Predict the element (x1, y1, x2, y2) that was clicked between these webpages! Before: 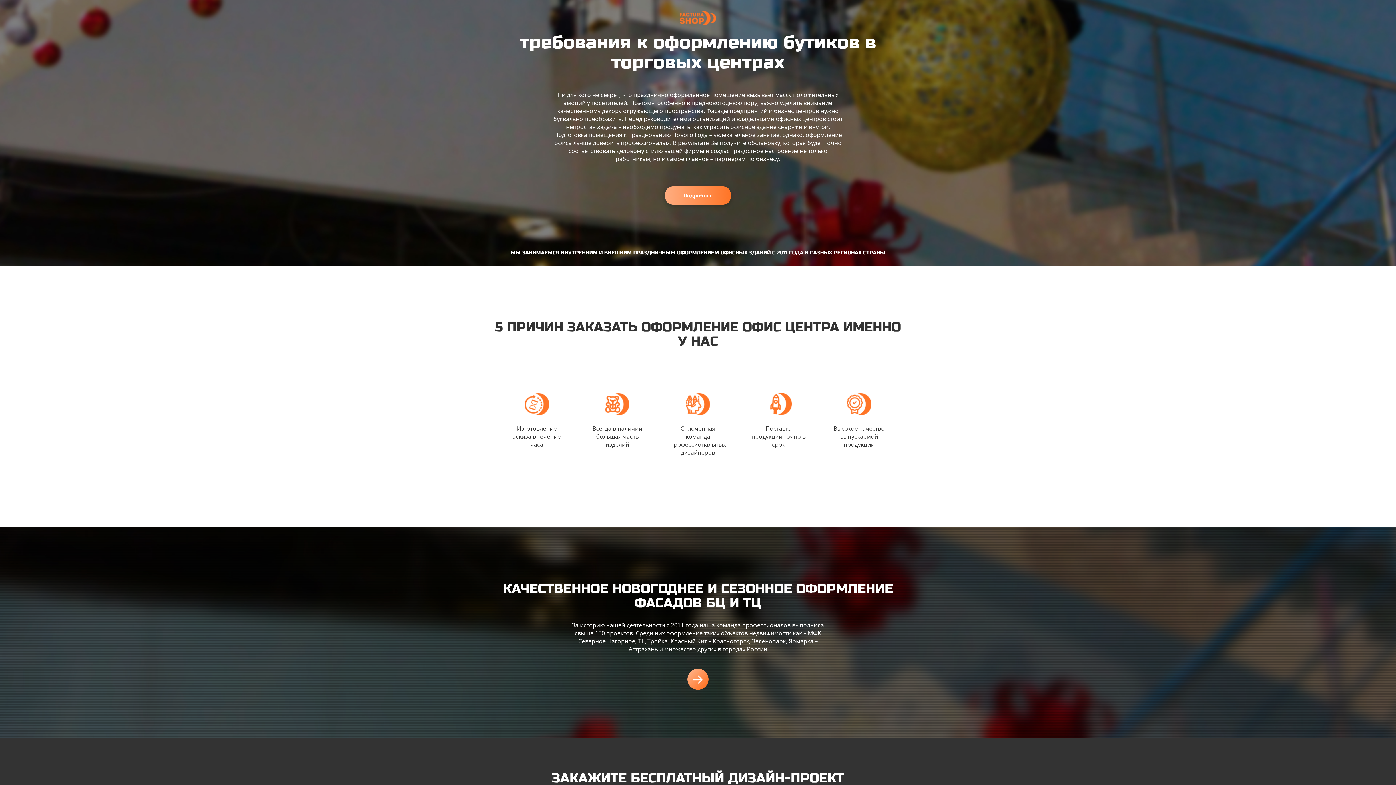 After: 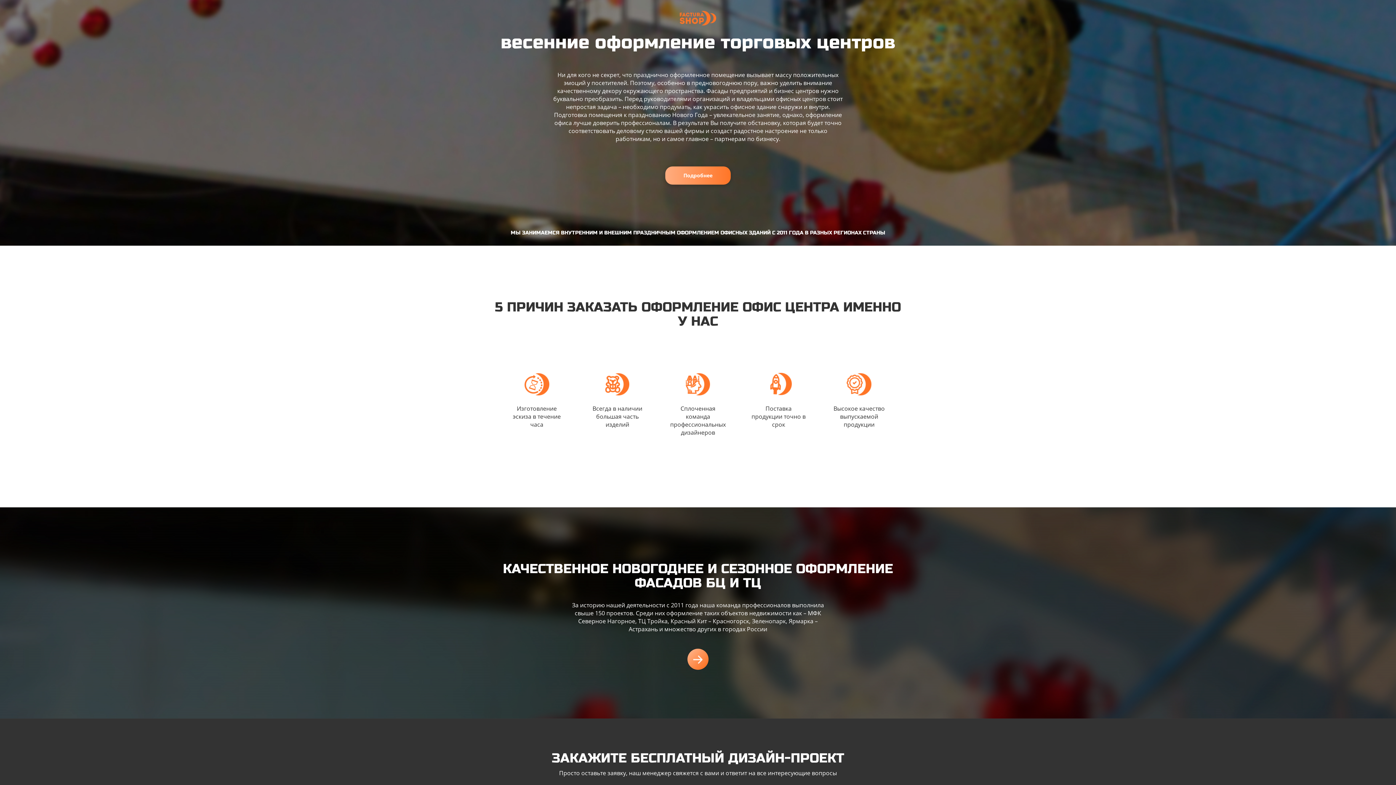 Action: bbox: (680, 13, 716, 21)